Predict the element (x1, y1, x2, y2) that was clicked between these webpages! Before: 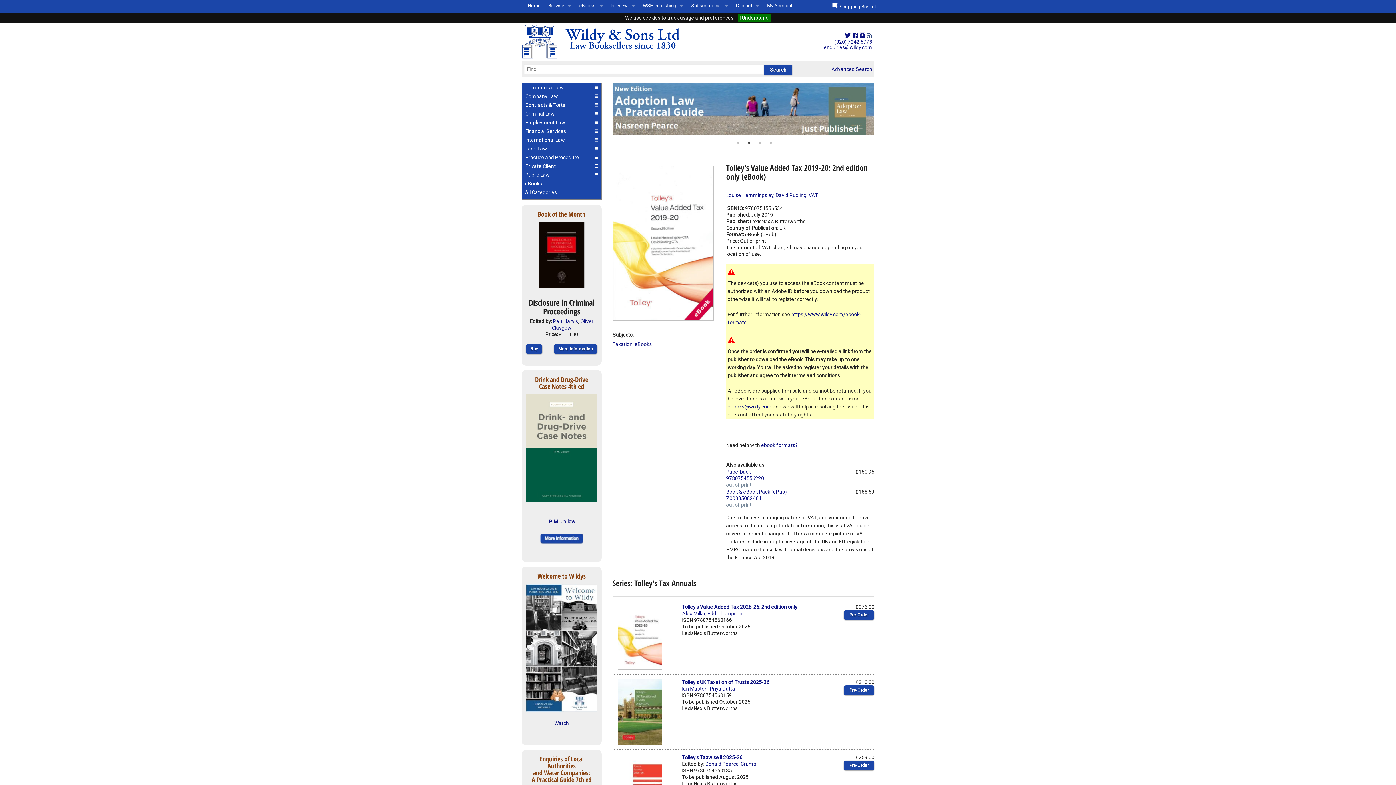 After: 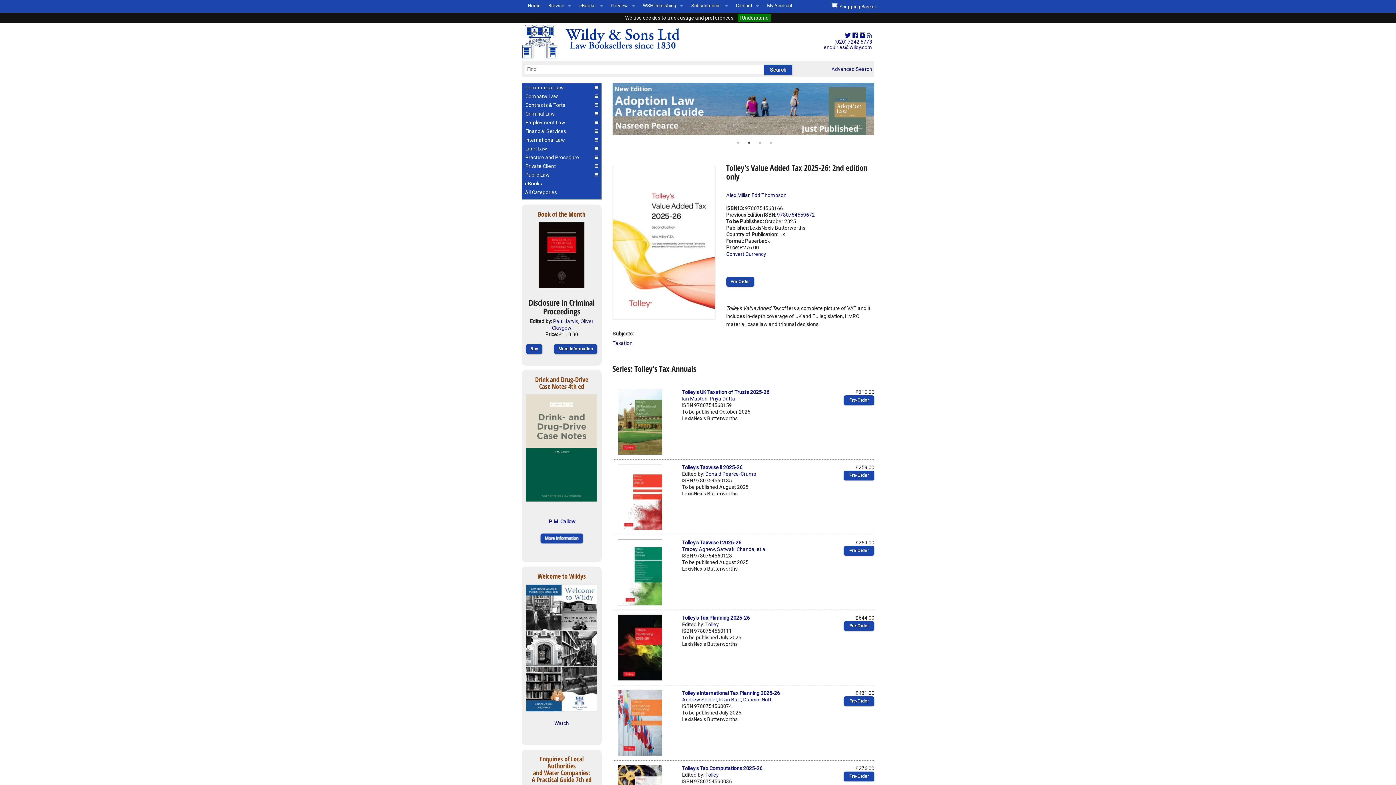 Action: bbox: (682, 604, 797, 610) label: Tolley's Value Added Tax 2025-26: 2nd edition only